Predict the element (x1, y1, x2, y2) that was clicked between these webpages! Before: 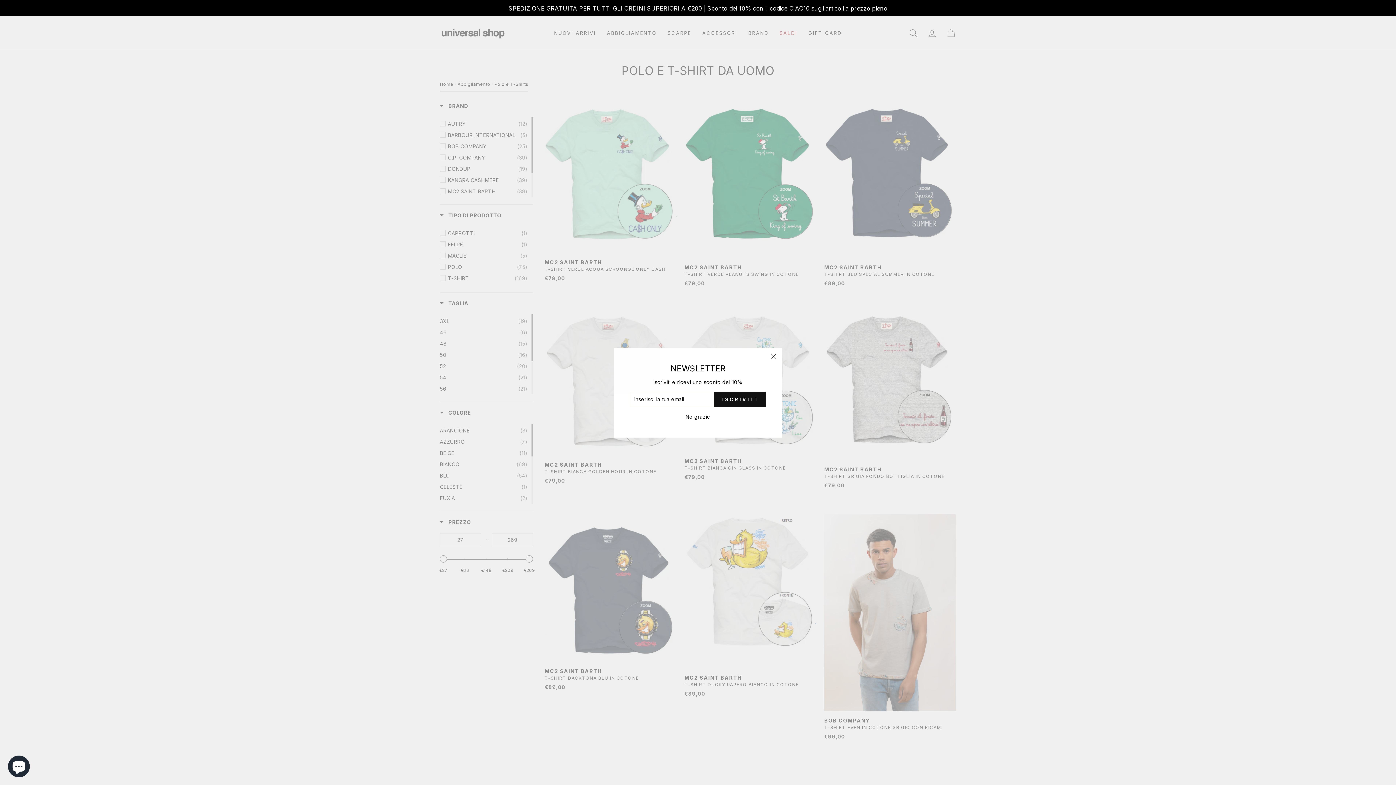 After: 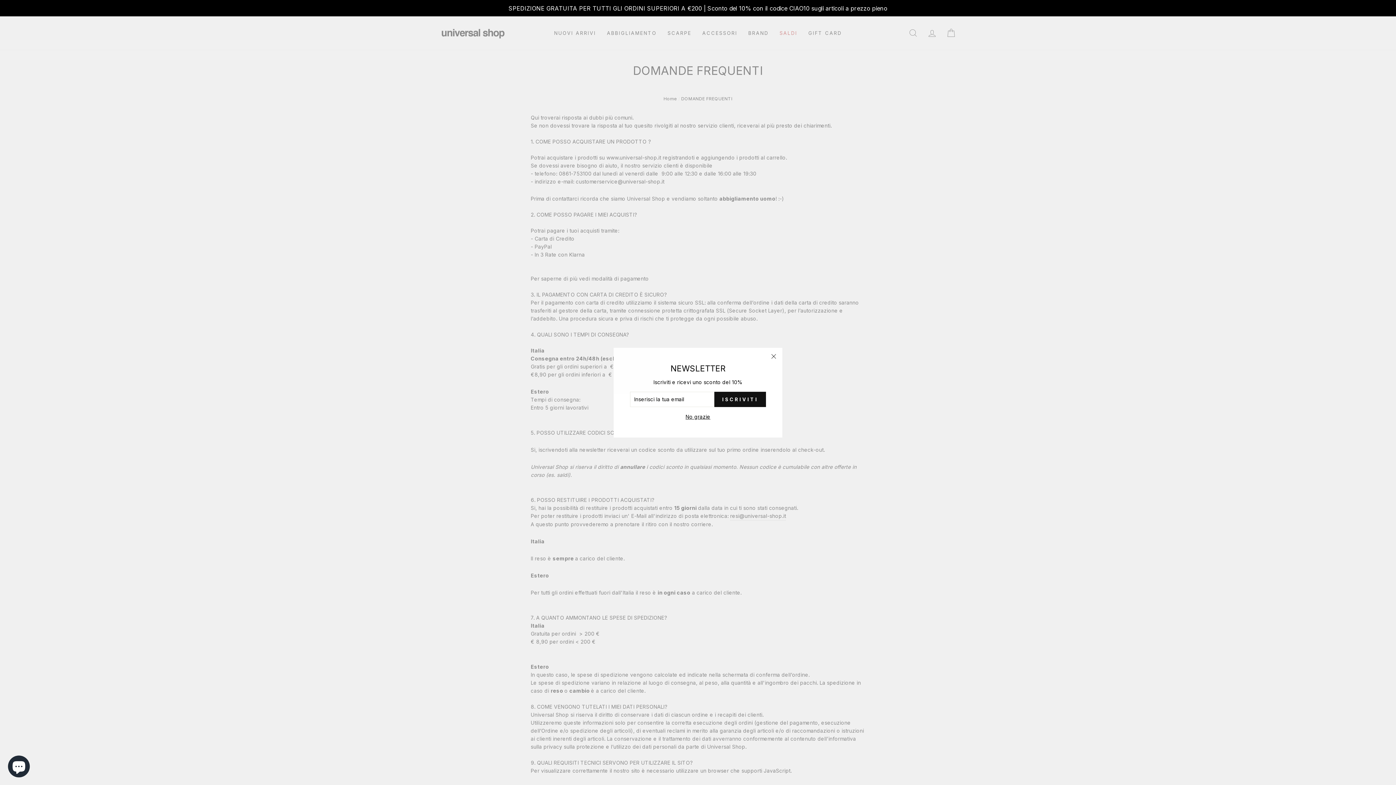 Action: bbox: (0, 0, 1396, 16) label:  